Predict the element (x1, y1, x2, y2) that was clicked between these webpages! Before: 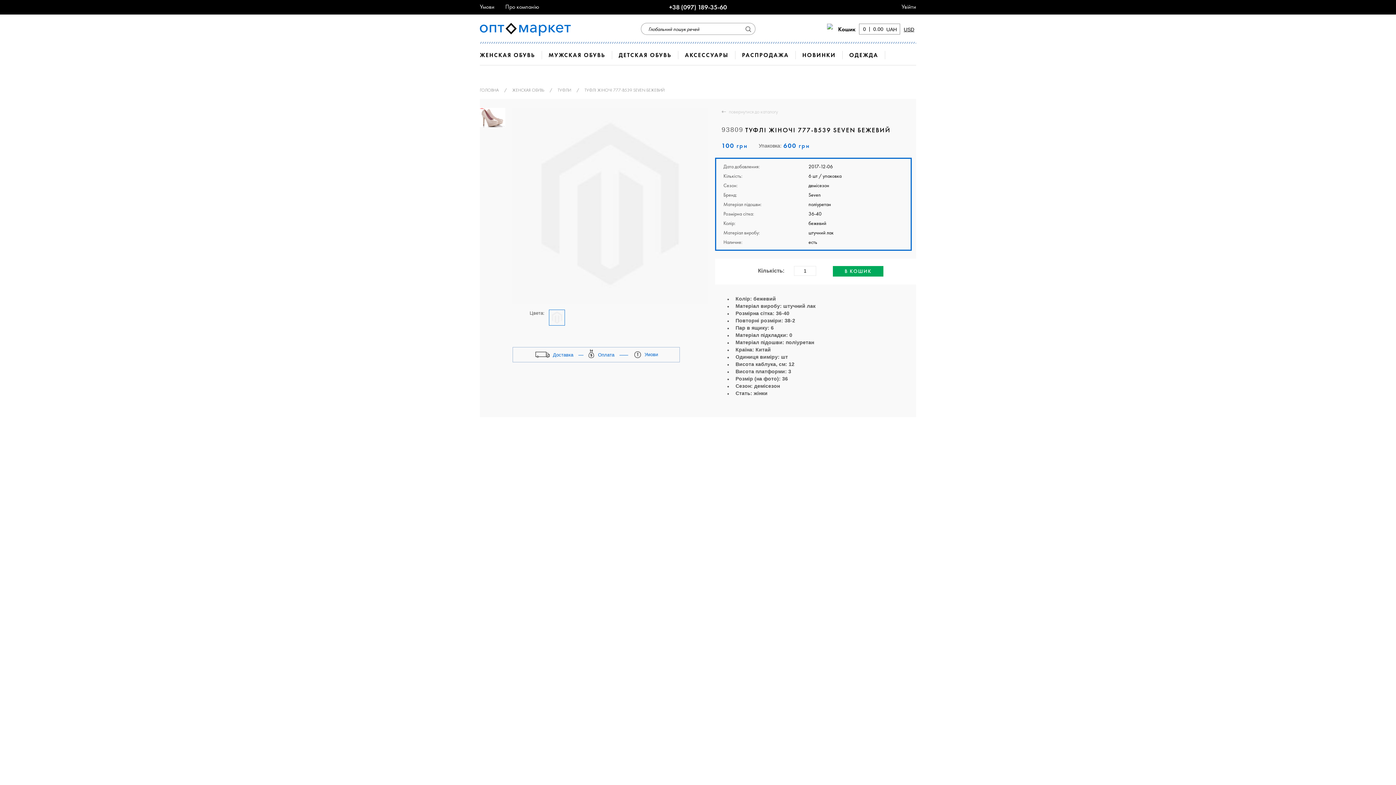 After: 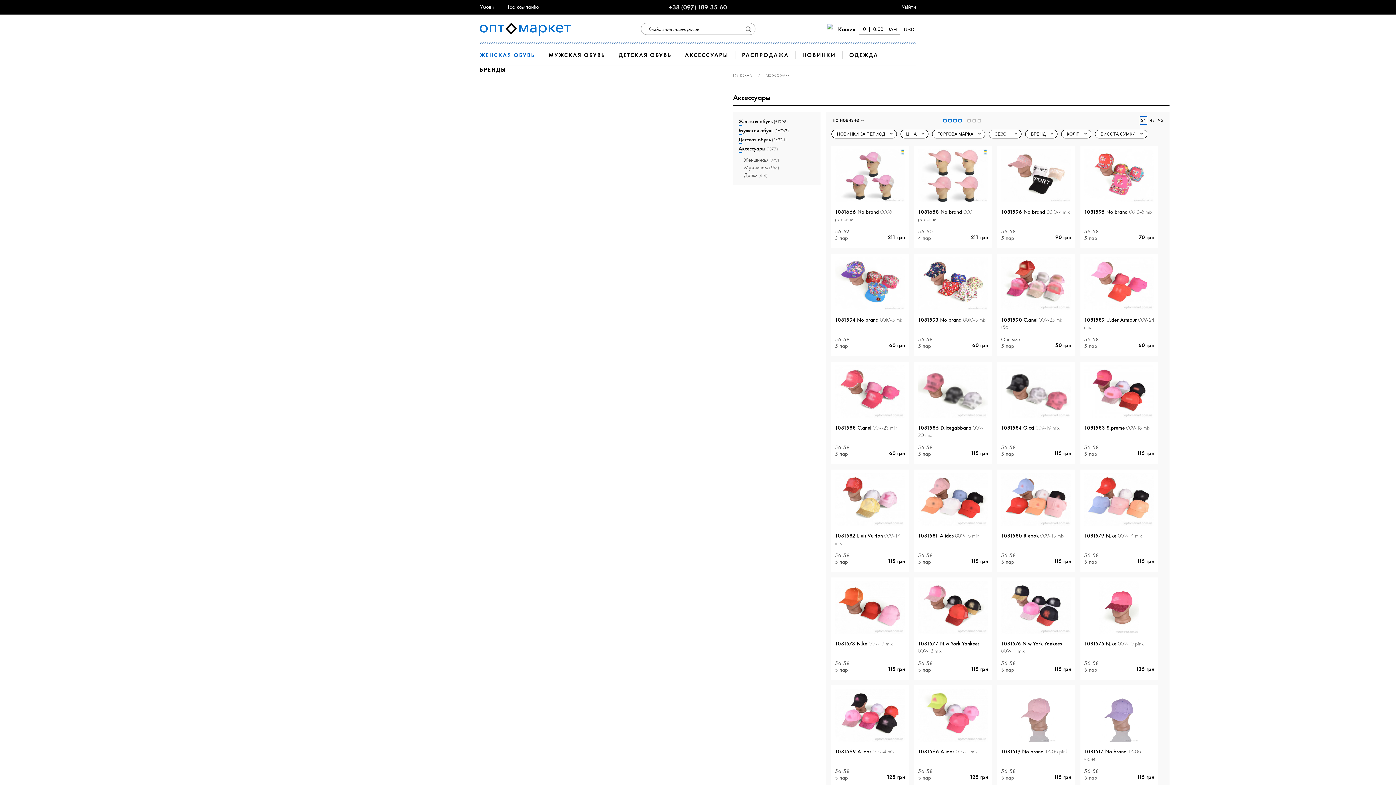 Action: label: АКСЕССУАРЫ bbox: (685, 50, 728, 56)